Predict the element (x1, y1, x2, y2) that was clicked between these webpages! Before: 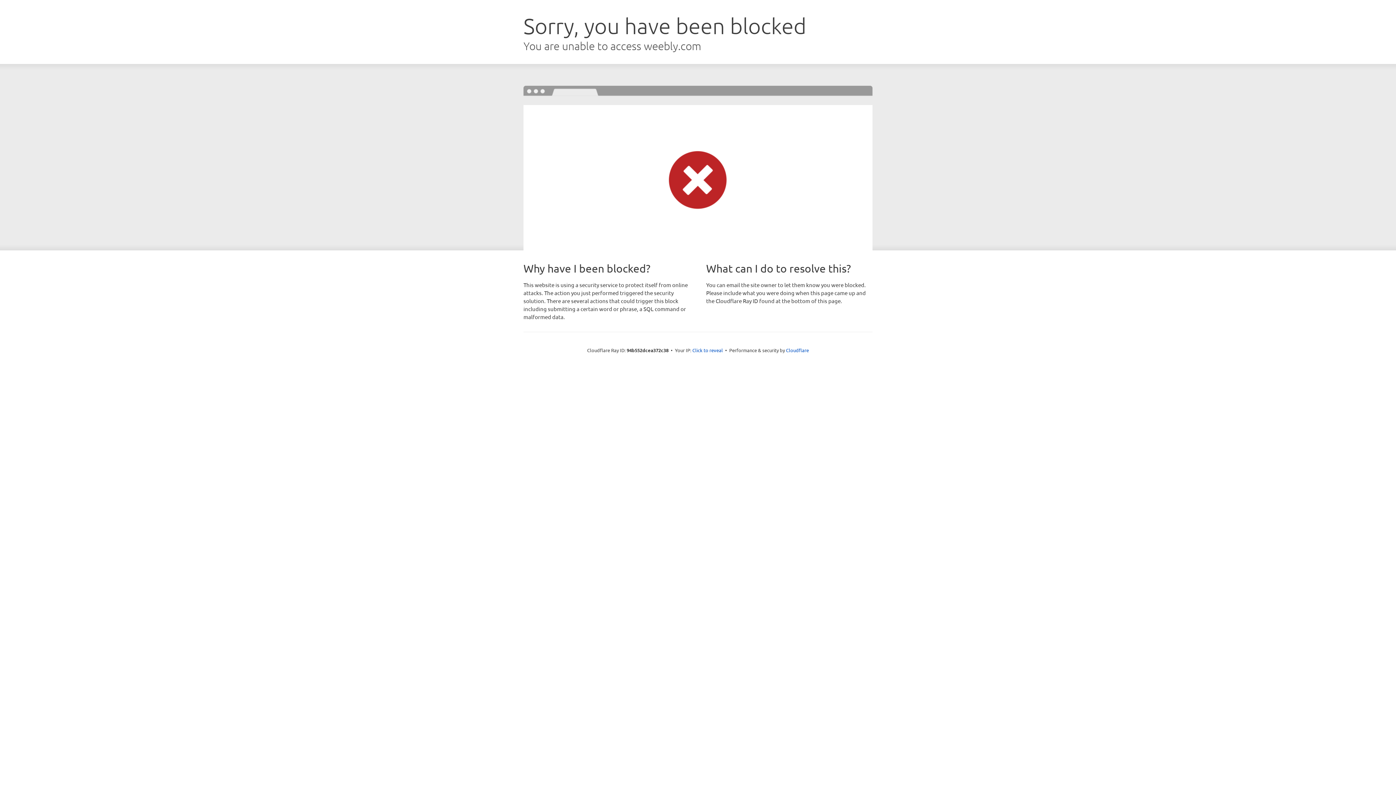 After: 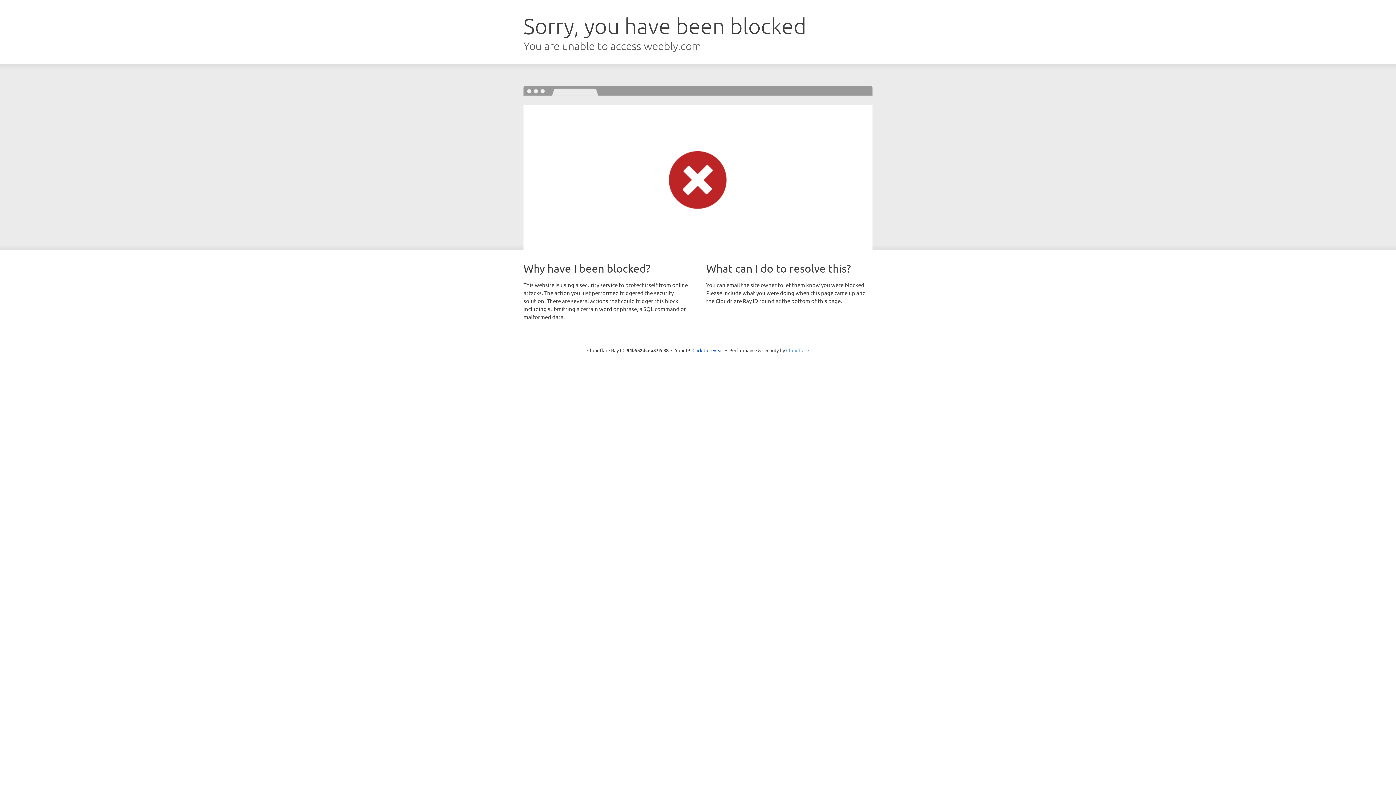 Action: label: Cloudflare bbox: (786, 347, 809, 353)